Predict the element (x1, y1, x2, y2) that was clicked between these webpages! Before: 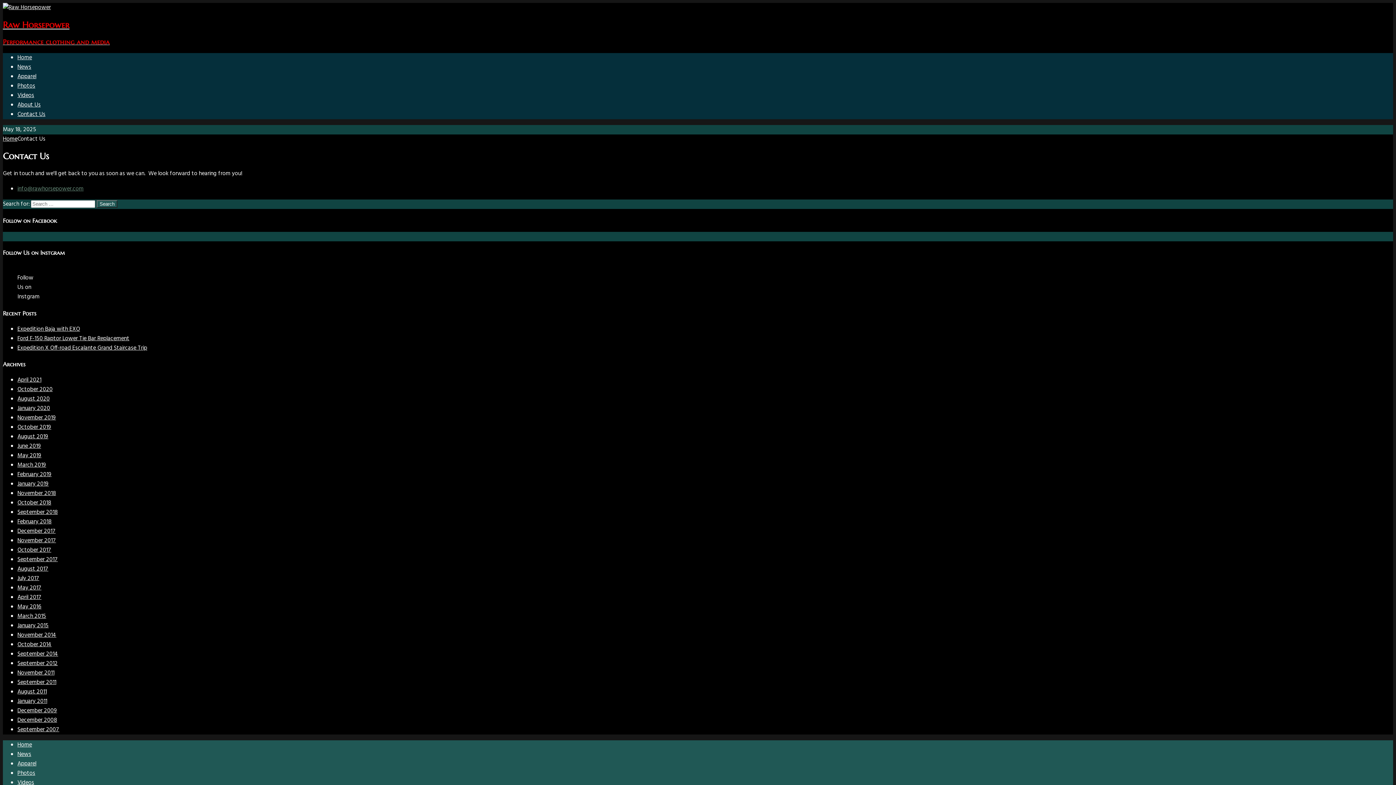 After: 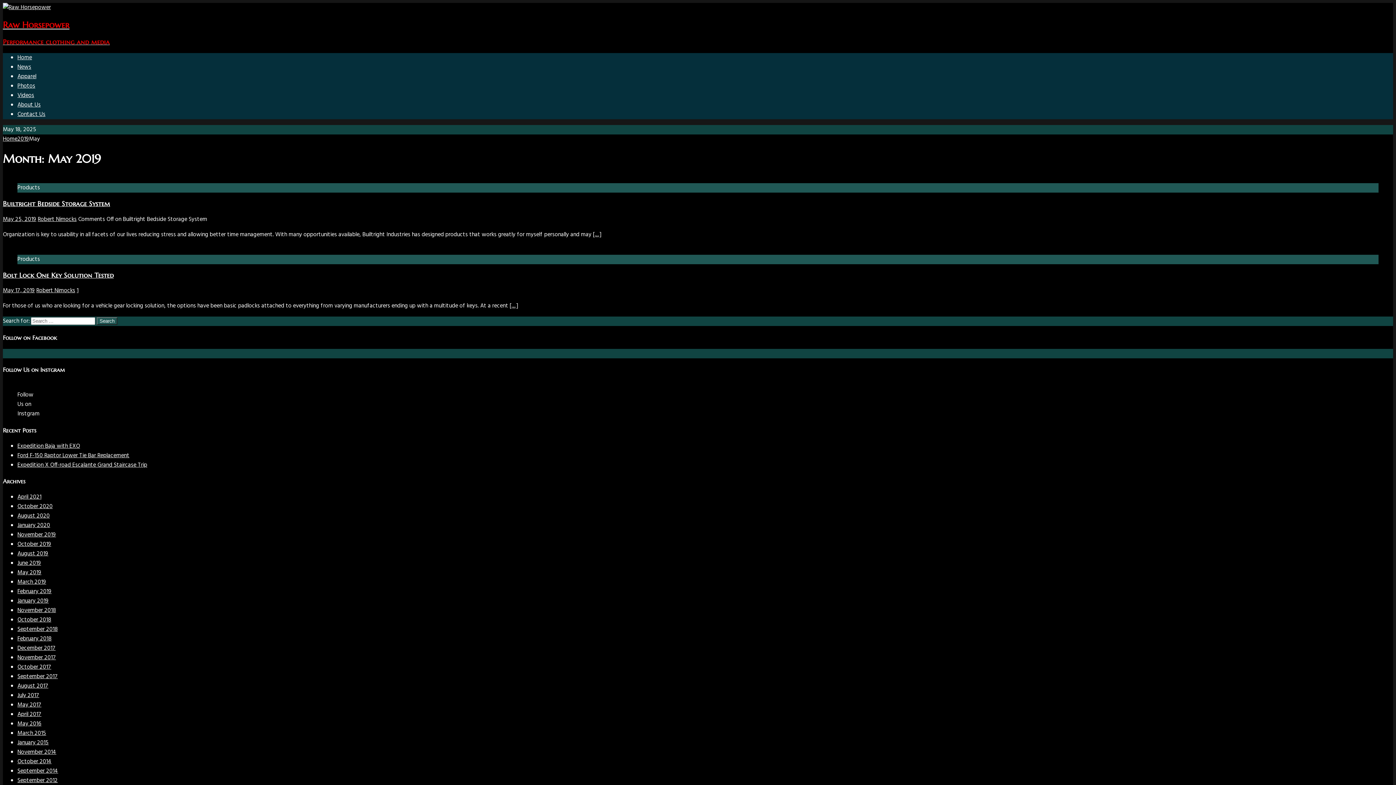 Action: bbox: (17, 451, 41, 460) label: May 2019